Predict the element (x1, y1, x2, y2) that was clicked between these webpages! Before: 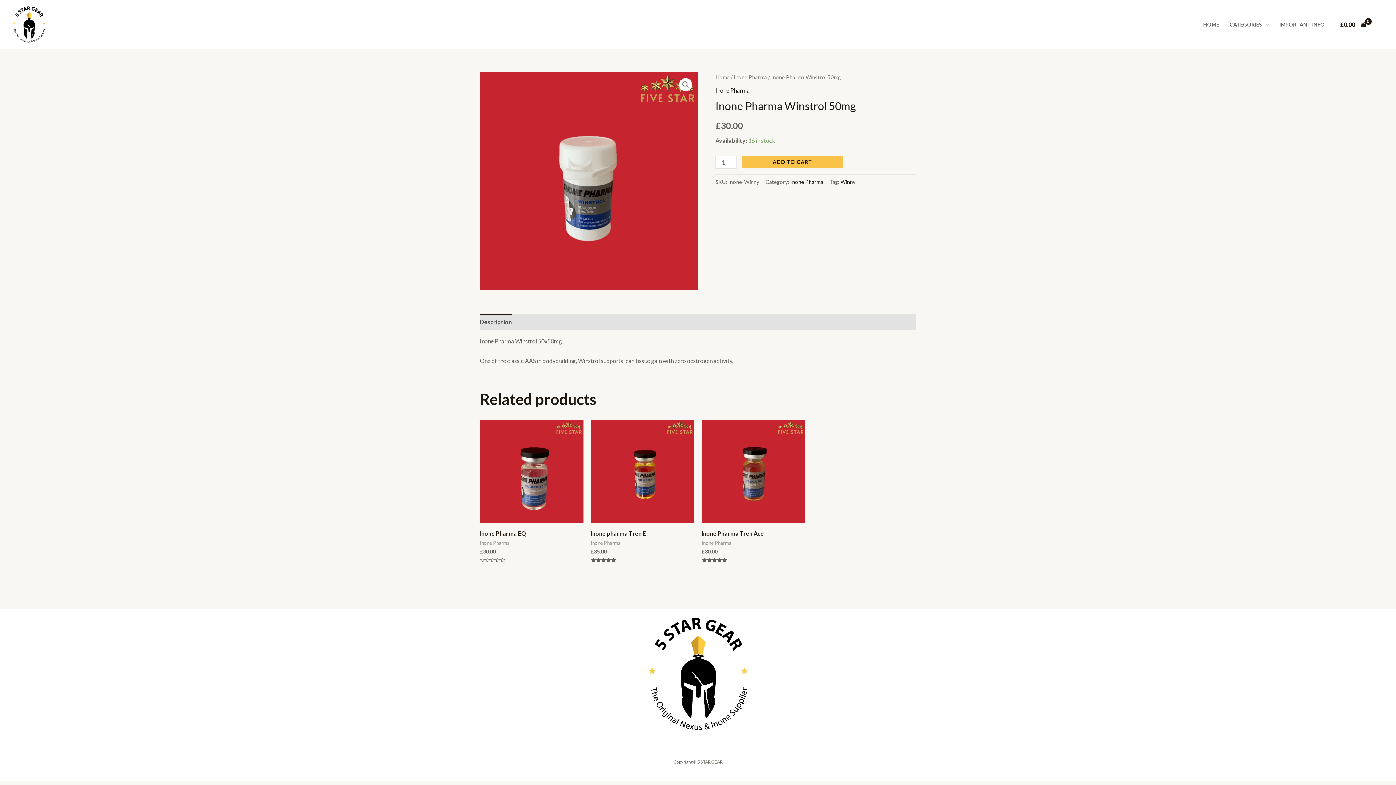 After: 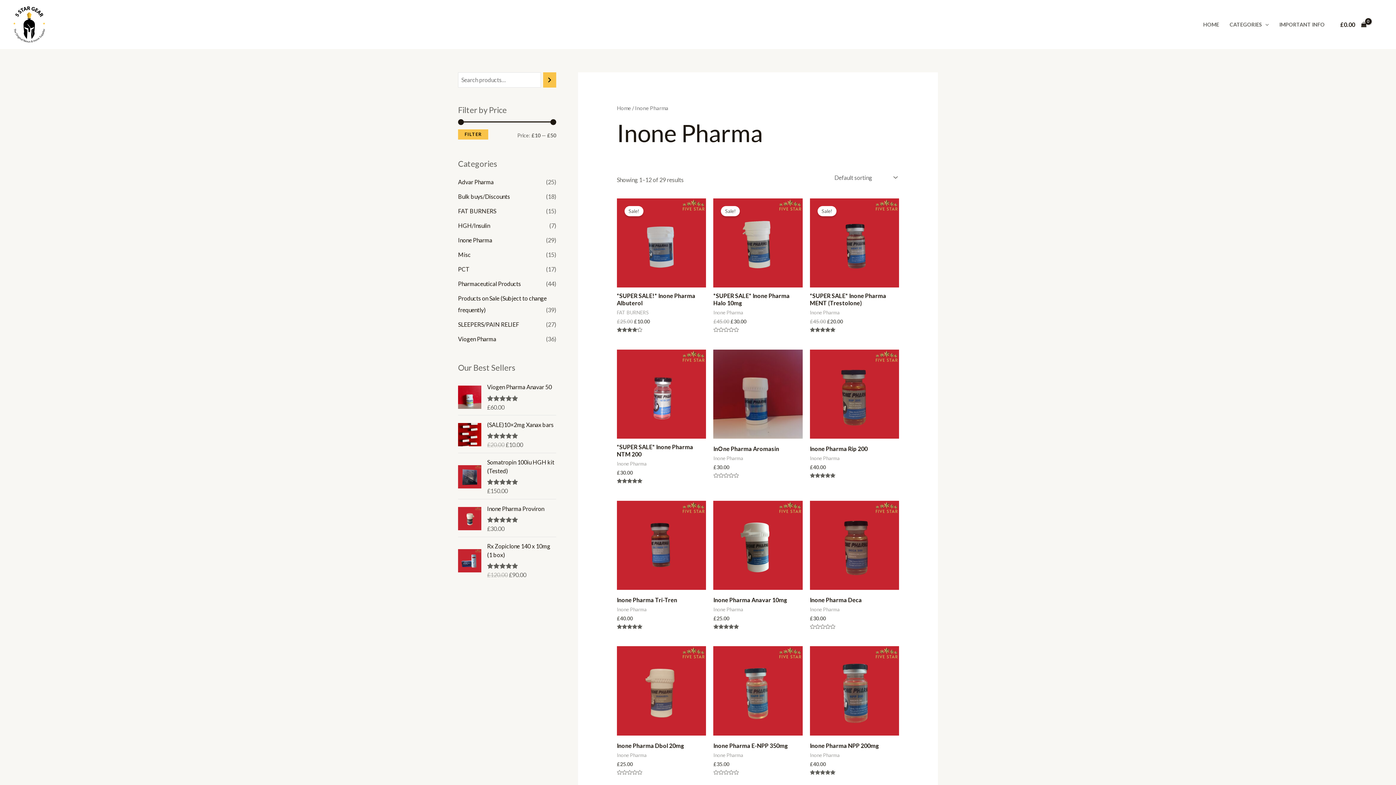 Action: label: Inone Pharma bbox: (790, 179, 823, 185)